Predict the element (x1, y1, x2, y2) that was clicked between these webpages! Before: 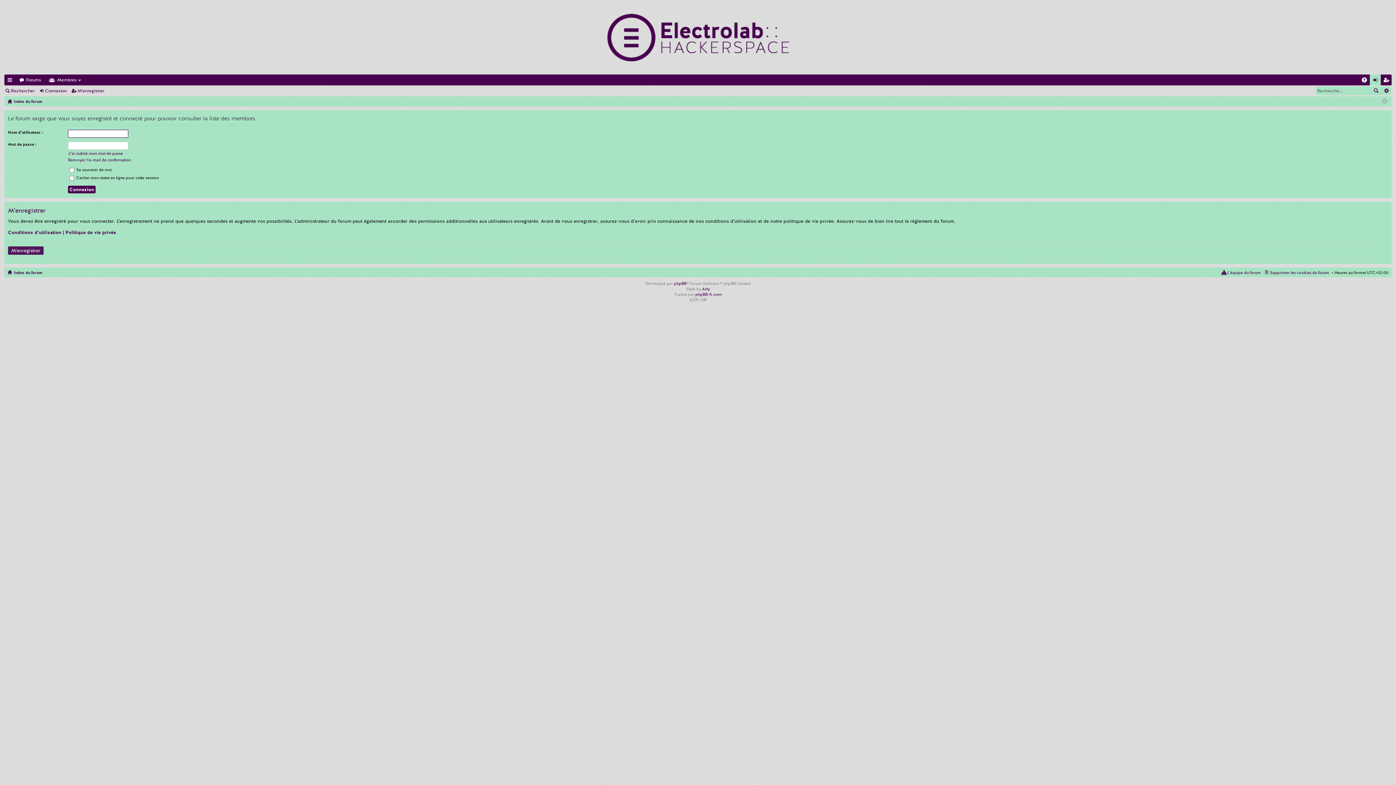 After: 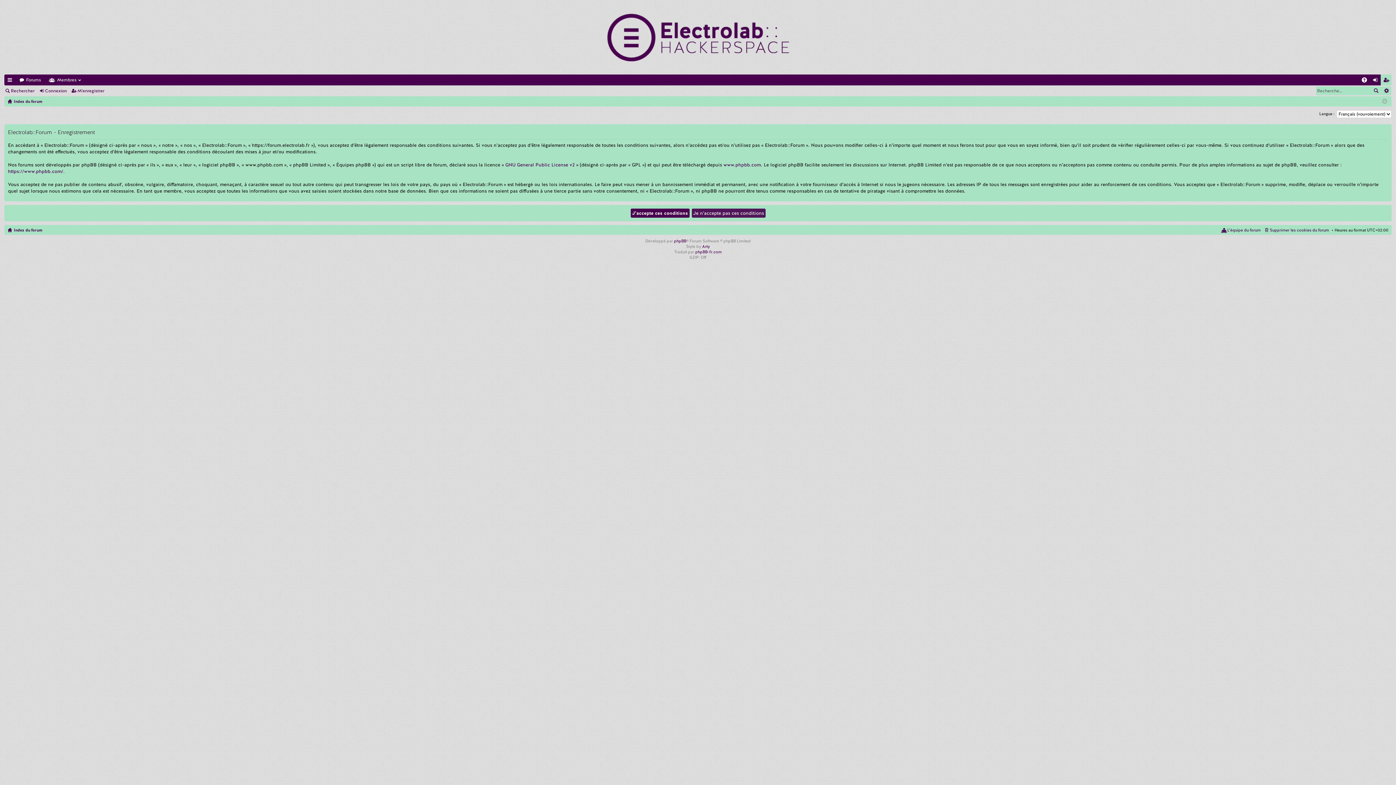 Action: label: M’enregistrer bbox: (70, 85, 107, 96)